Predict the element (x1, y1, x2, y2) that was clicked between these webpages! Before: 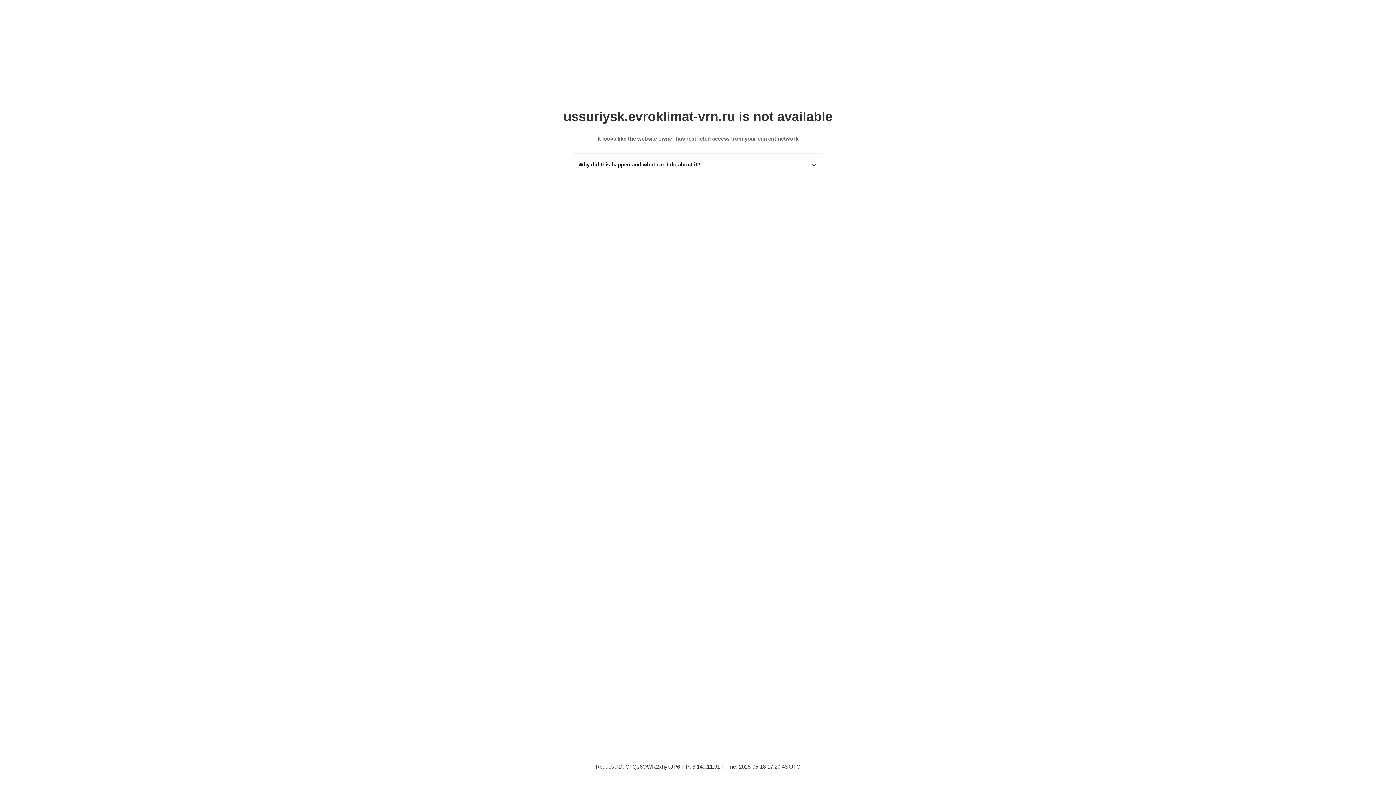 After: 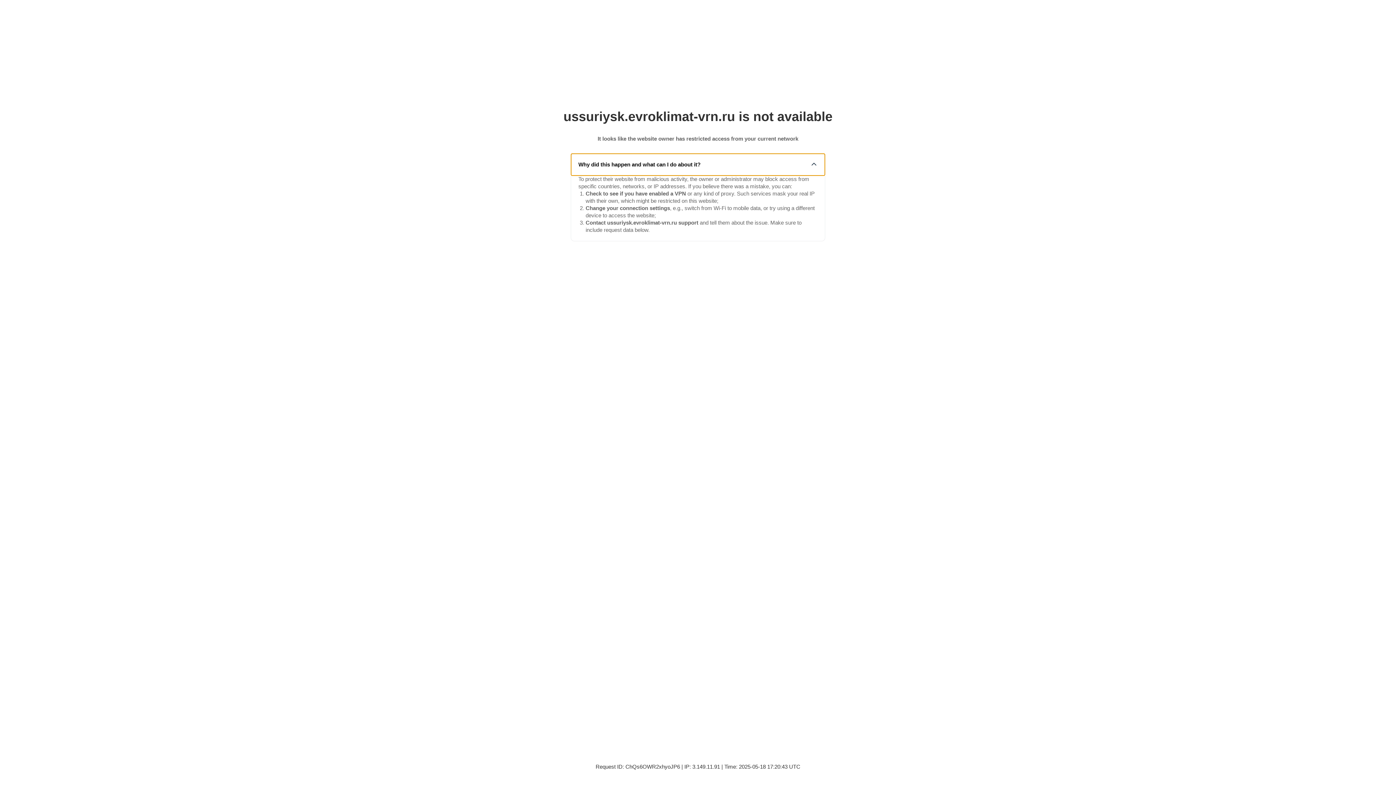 Action: bbox: (571, 153, 825, 175) label: Why did this happen and what can I do about it?